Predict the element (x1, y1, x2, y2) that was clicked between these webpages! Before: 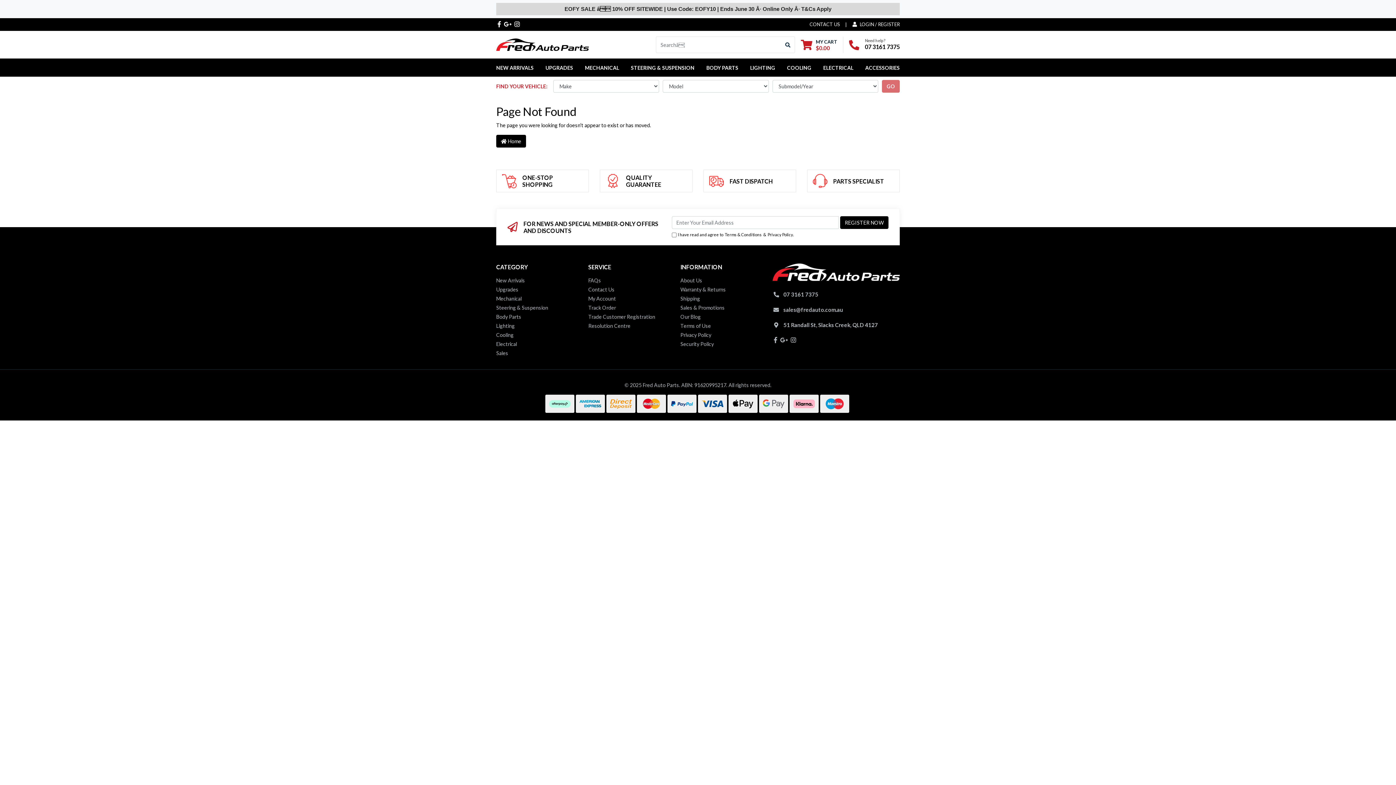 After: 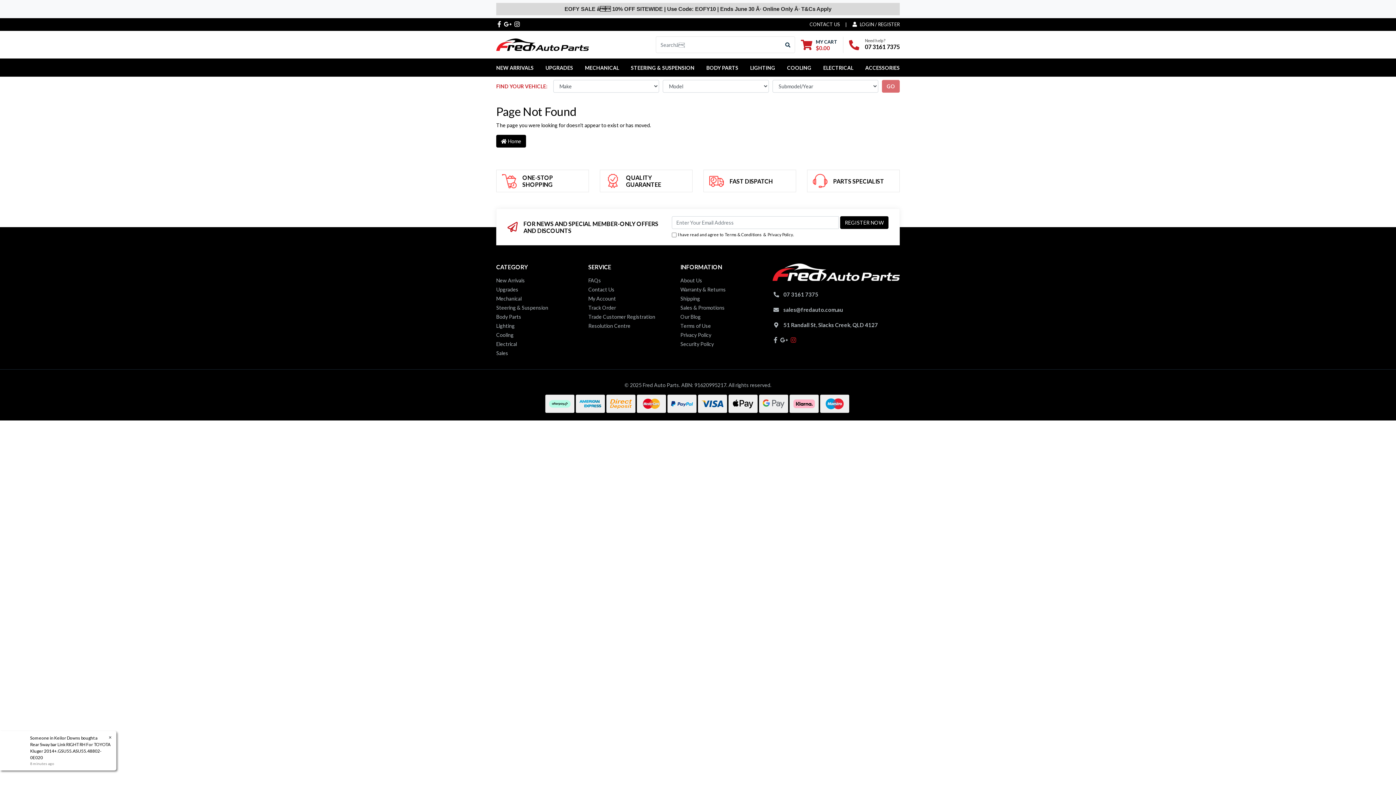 Action: bbox: (790, 336, 796, 344)